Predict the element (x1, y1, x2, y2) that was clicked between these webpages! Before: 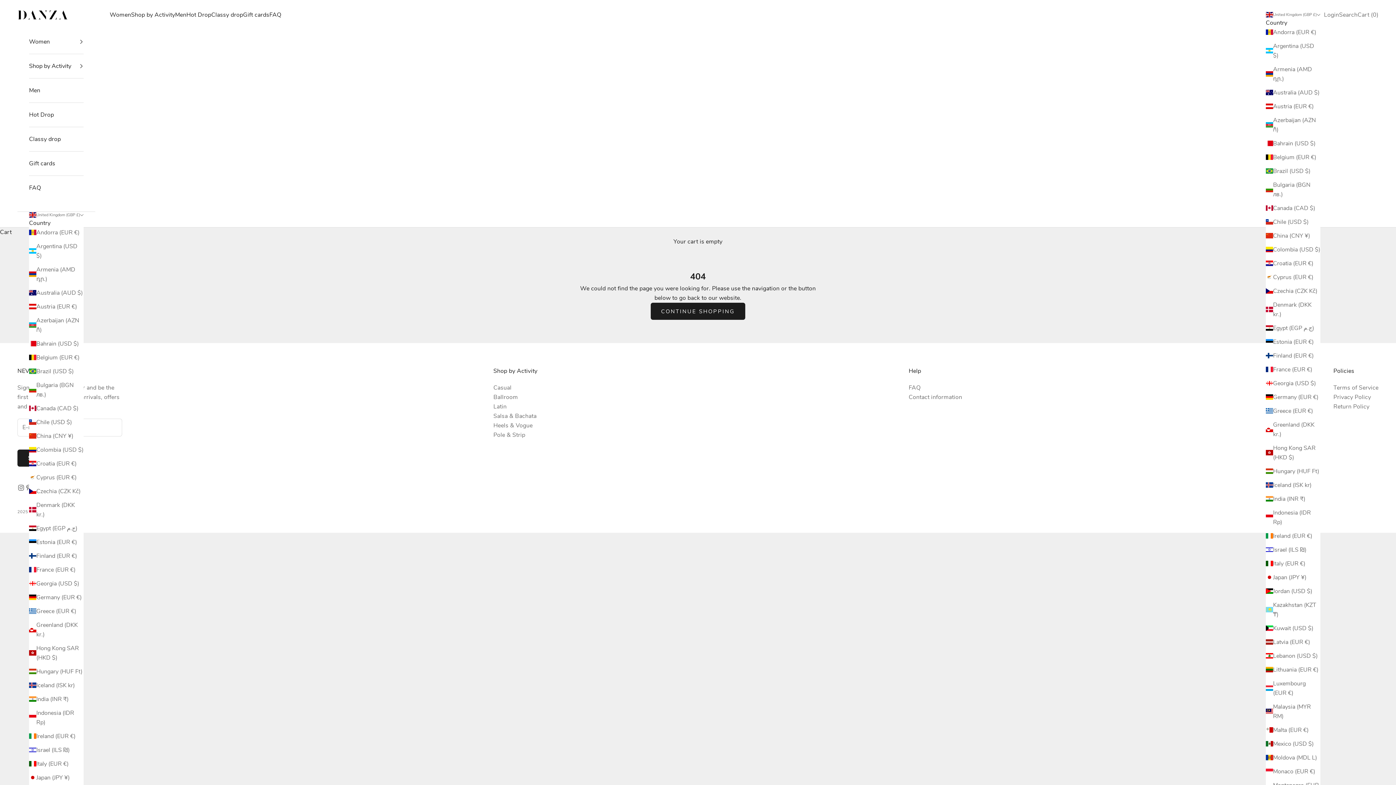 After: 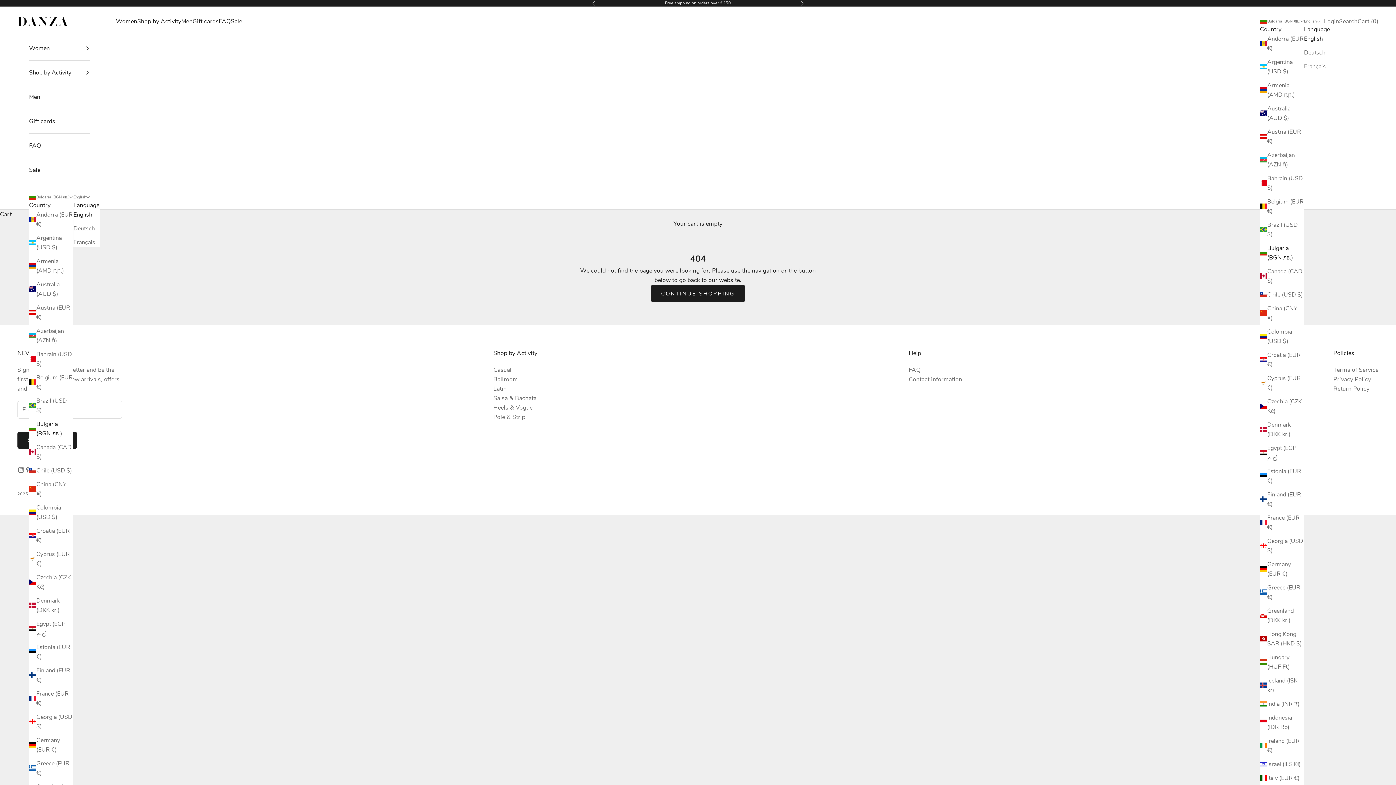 Action: label: Bulgaria (BGN лв.) bbox: (1266, 180, 1320, 199)